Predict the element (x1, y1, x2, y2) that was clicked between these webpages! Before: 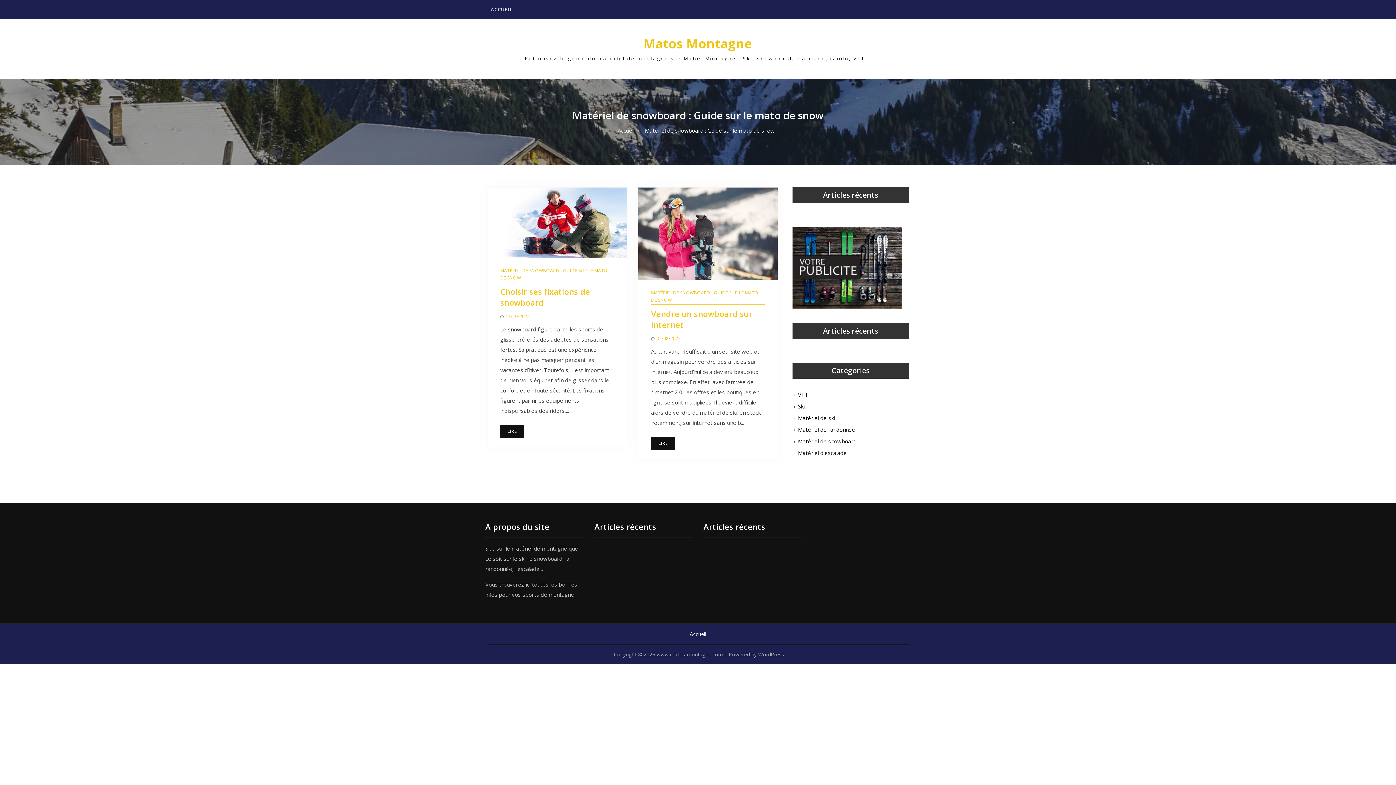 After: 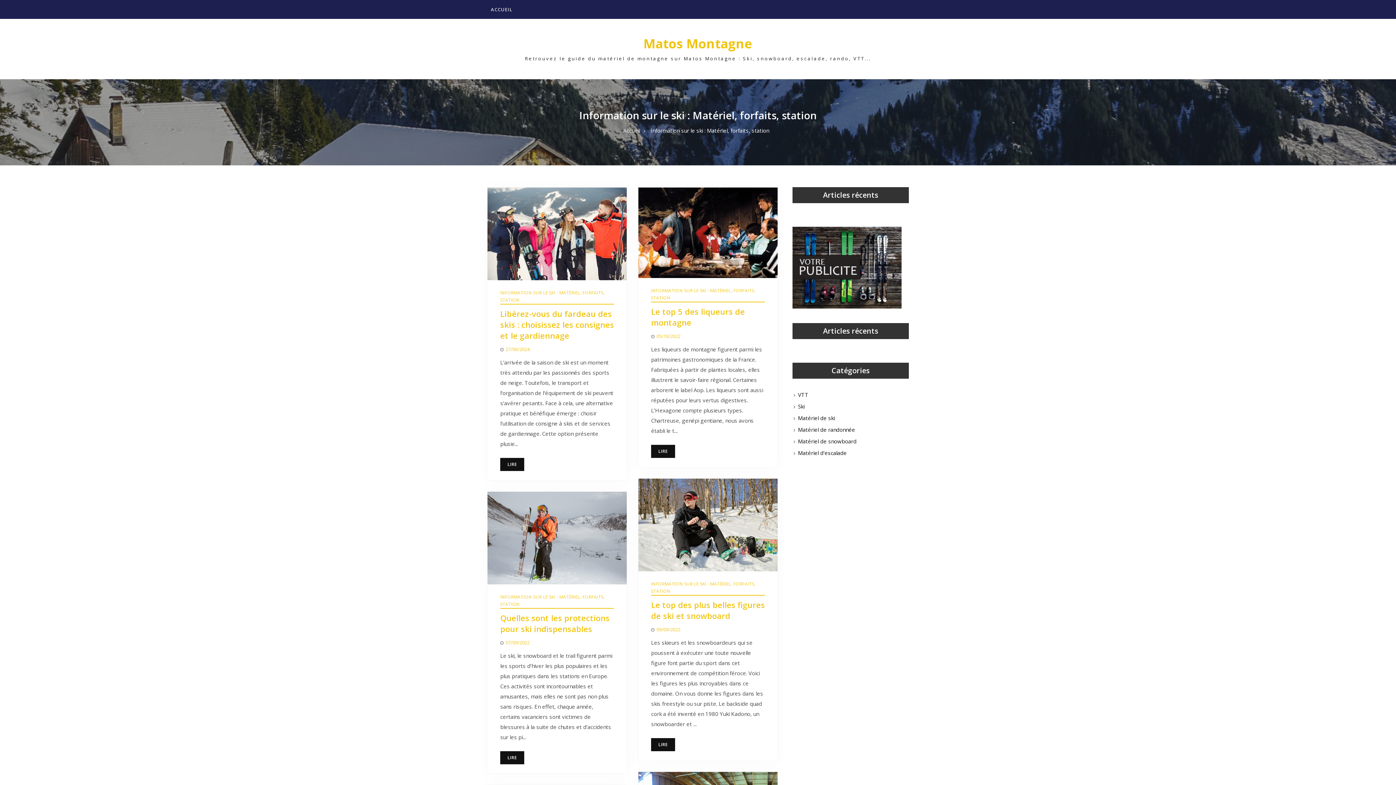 Action: bbox: (798, 402, 804, 411) label: Ski